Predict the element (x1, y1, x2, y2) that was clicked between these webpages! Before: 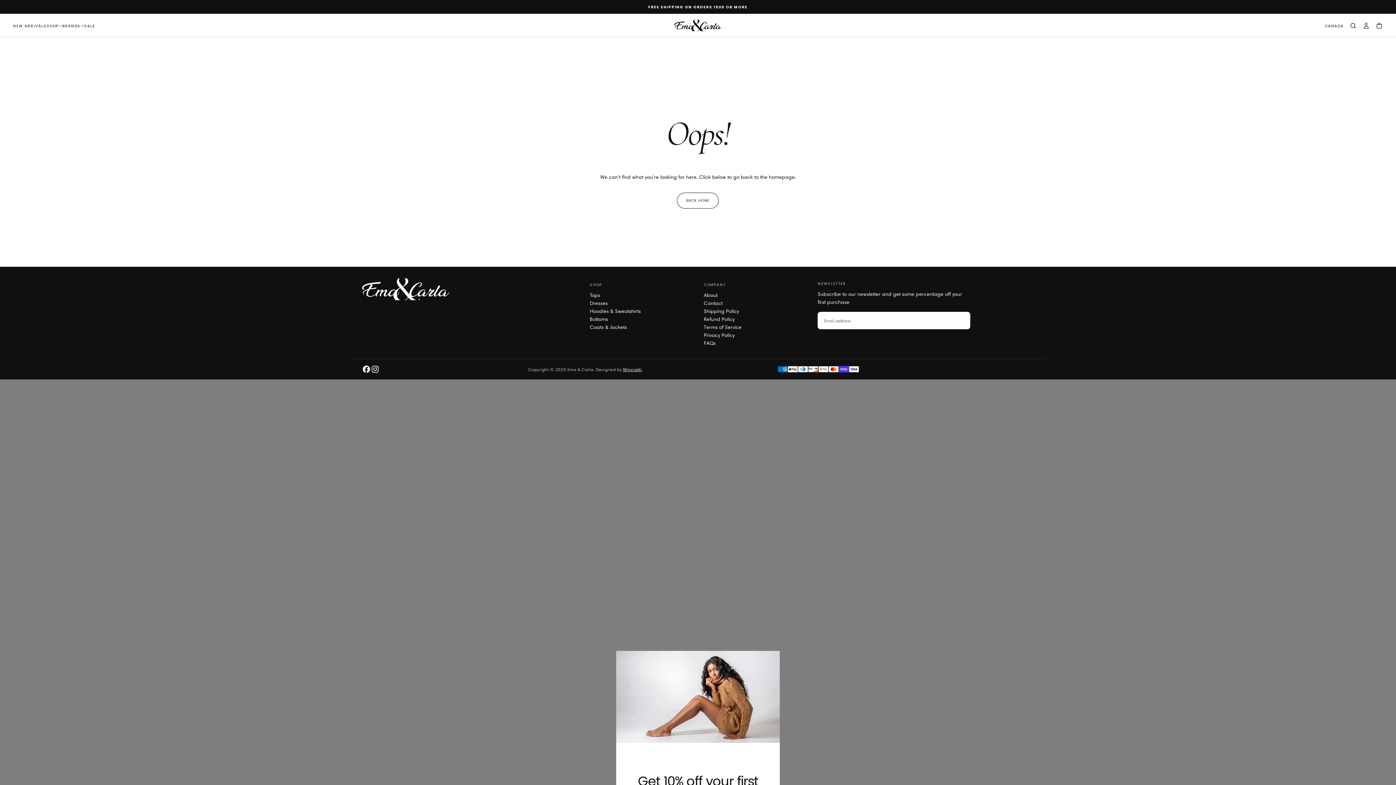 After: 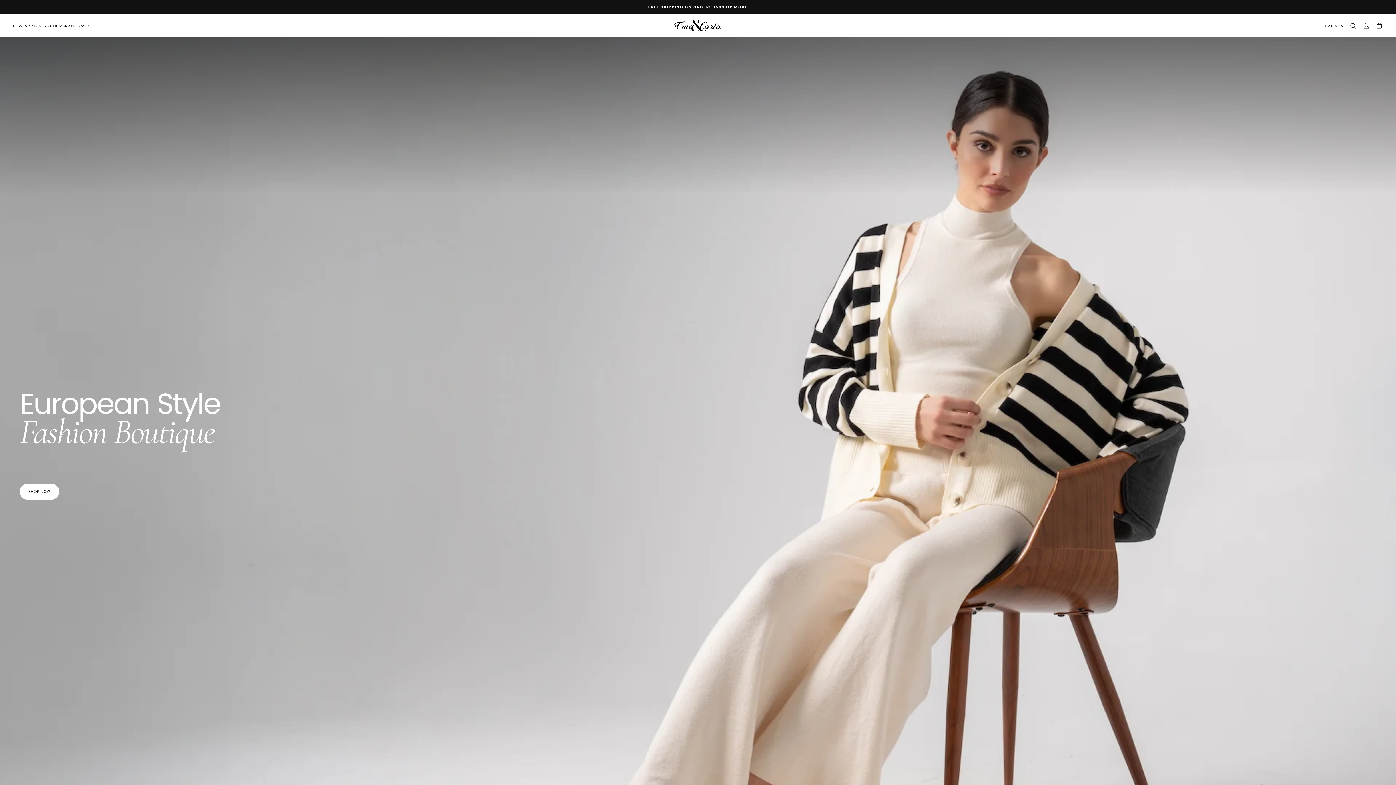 Action: bbox: (362, 278, 449, 300)